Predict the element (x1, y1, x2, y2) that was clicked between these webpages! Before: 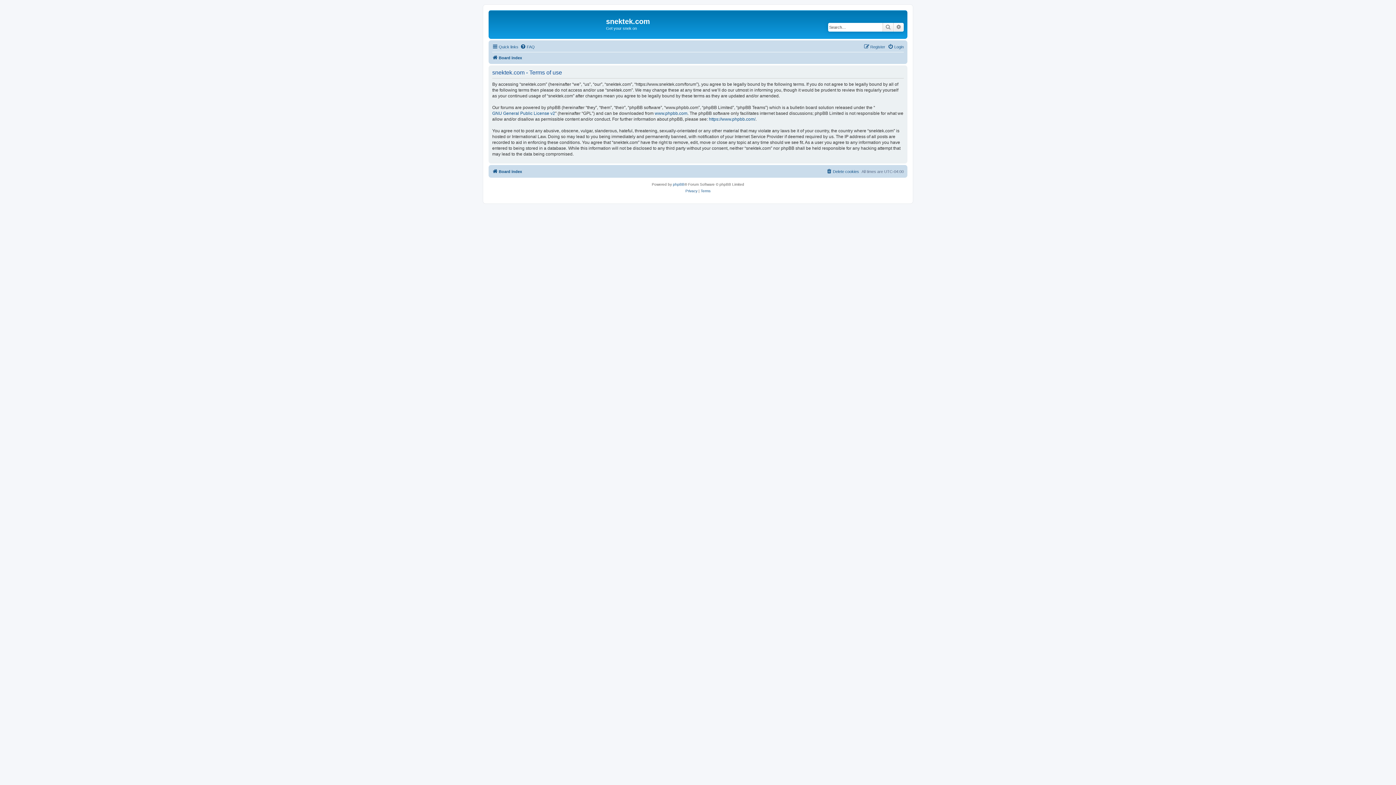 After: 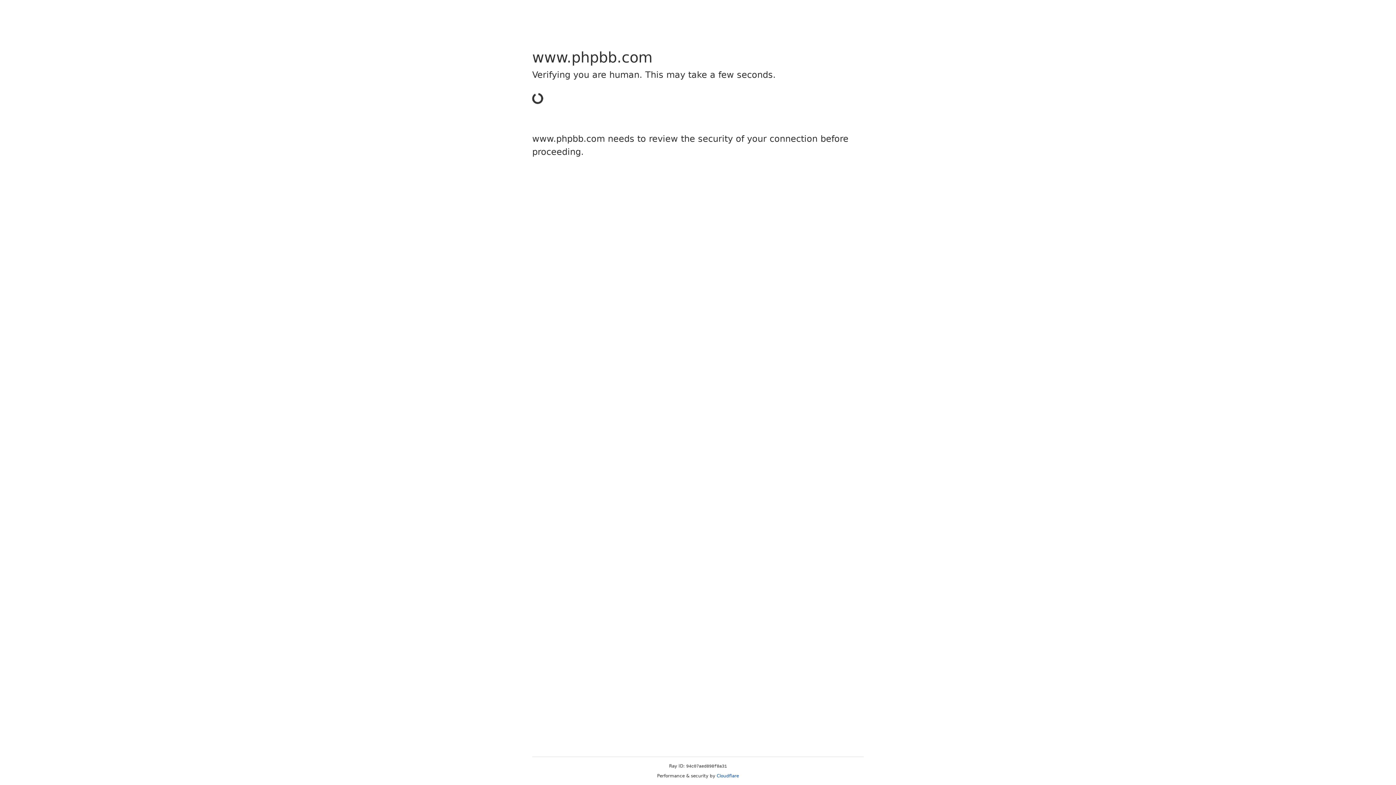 Action: label: https://www.phpbb.com/ bbox: (709, 116, 755, 122)